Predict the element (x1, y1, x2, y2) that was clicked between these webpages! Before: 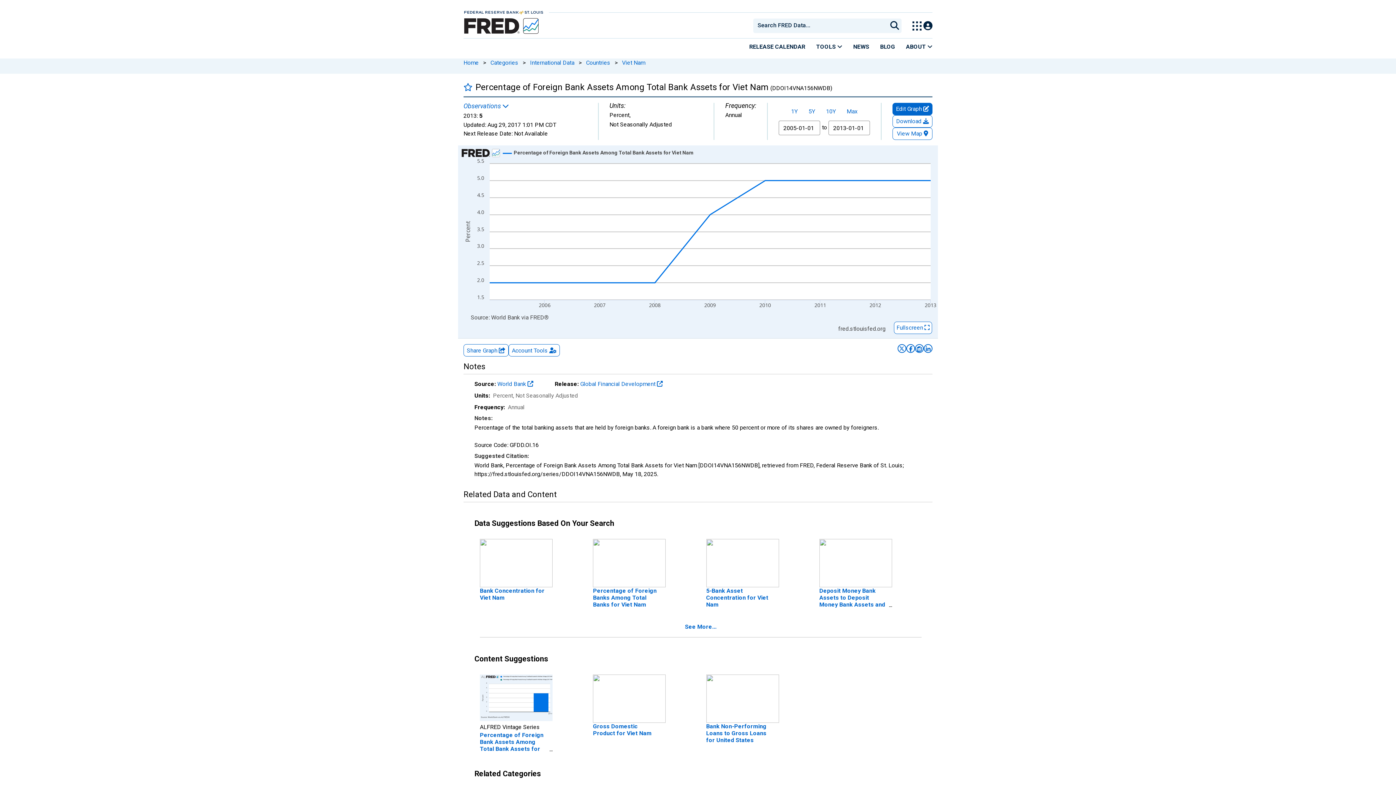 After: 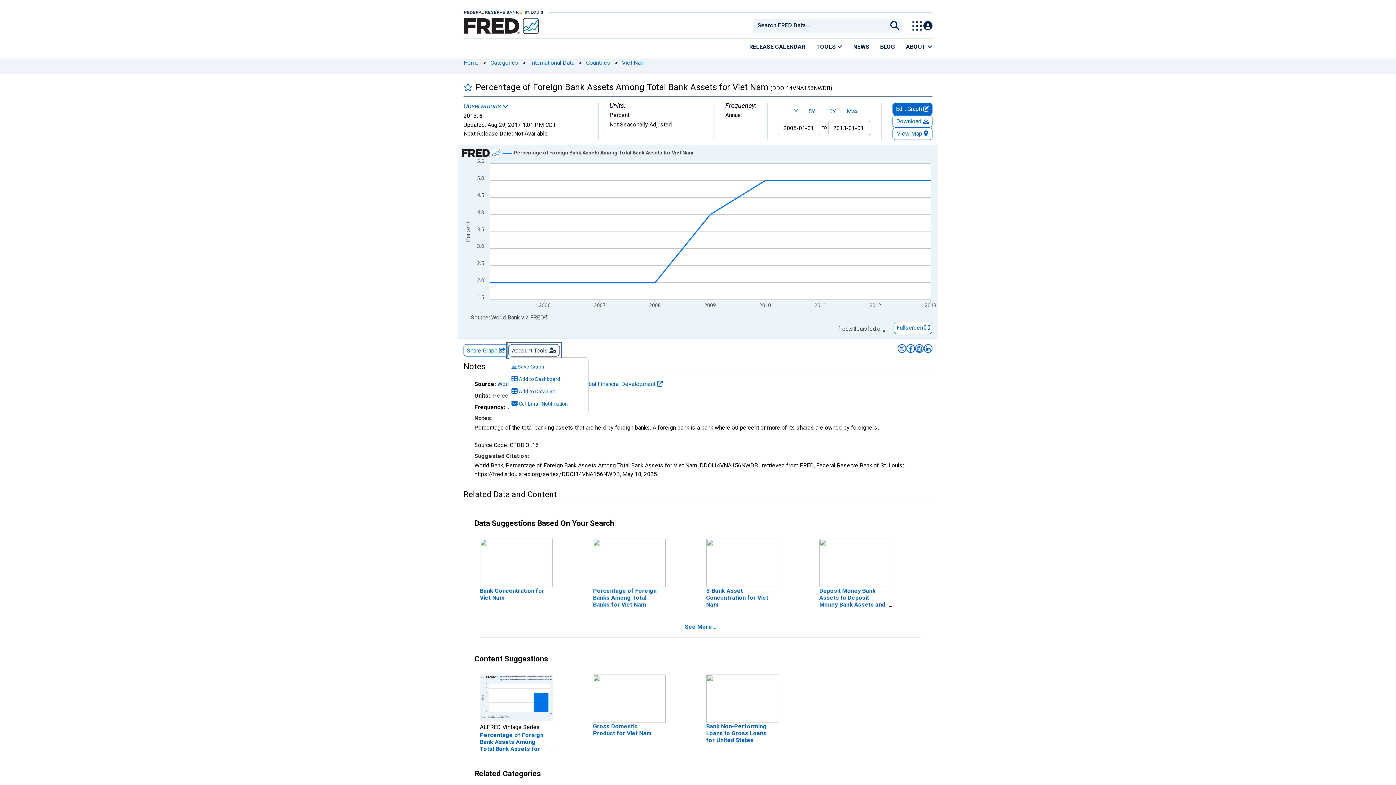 Action: label: Account Tools  bbox: (508, 344, 560, 356)